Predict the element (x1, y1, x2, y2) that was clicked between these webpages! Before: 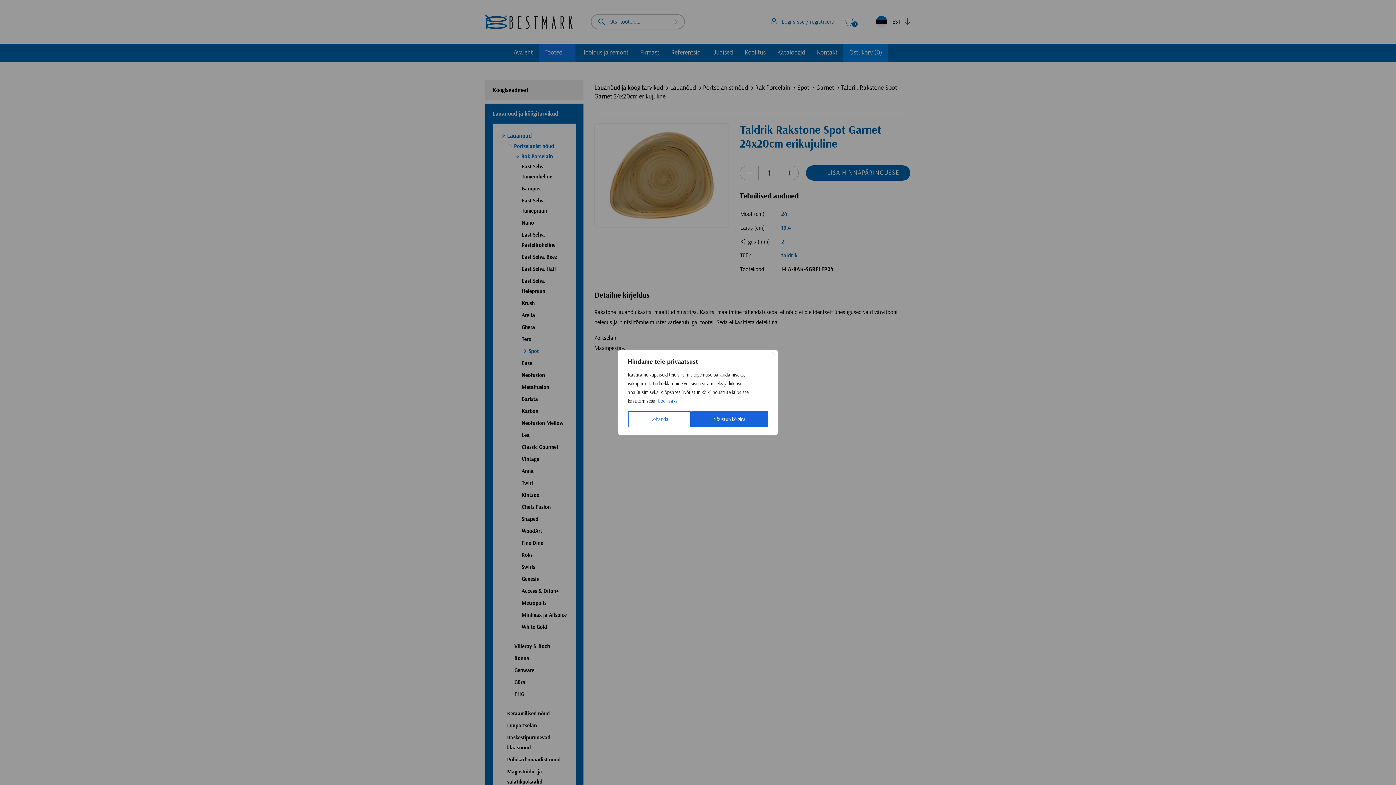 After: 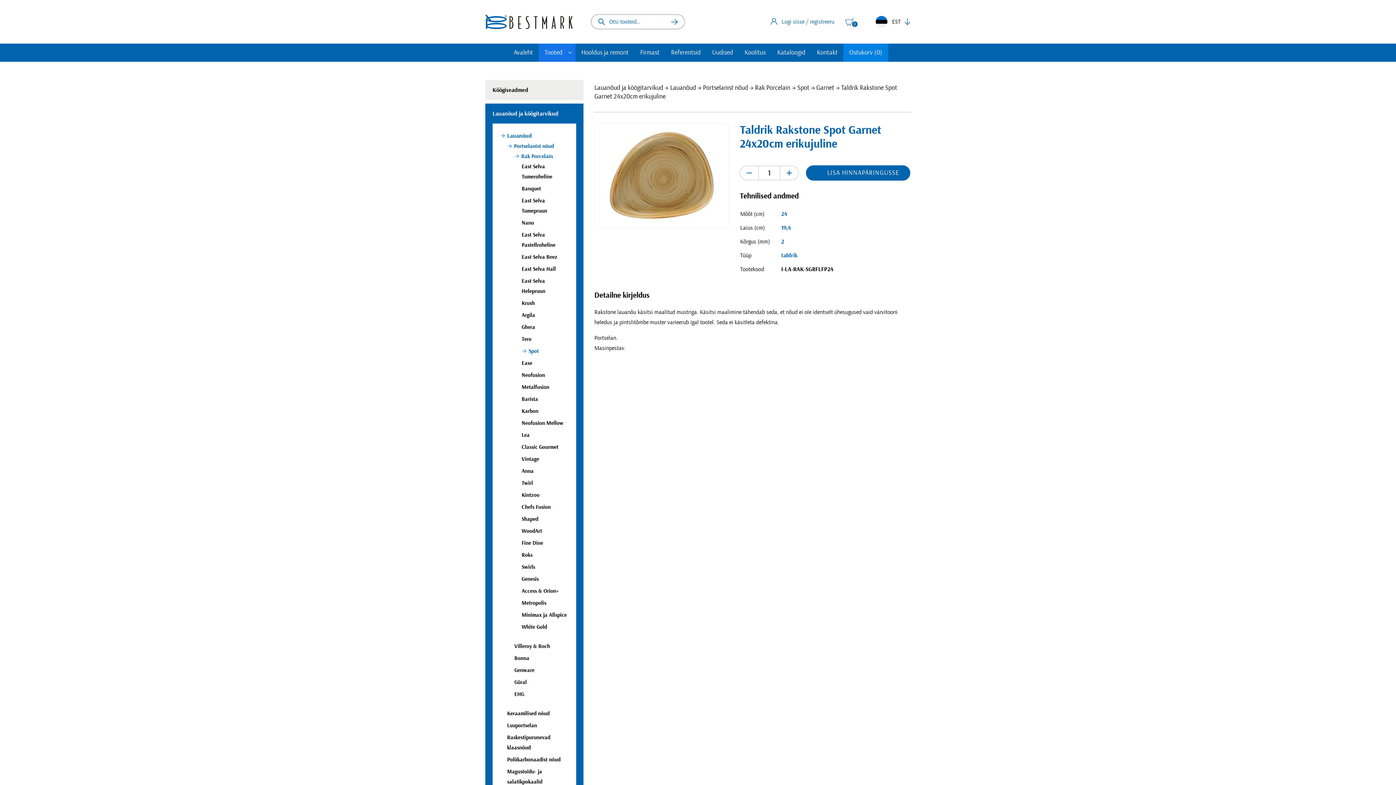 Action: bbox: (771, 352, 774, 355) label: Sulge